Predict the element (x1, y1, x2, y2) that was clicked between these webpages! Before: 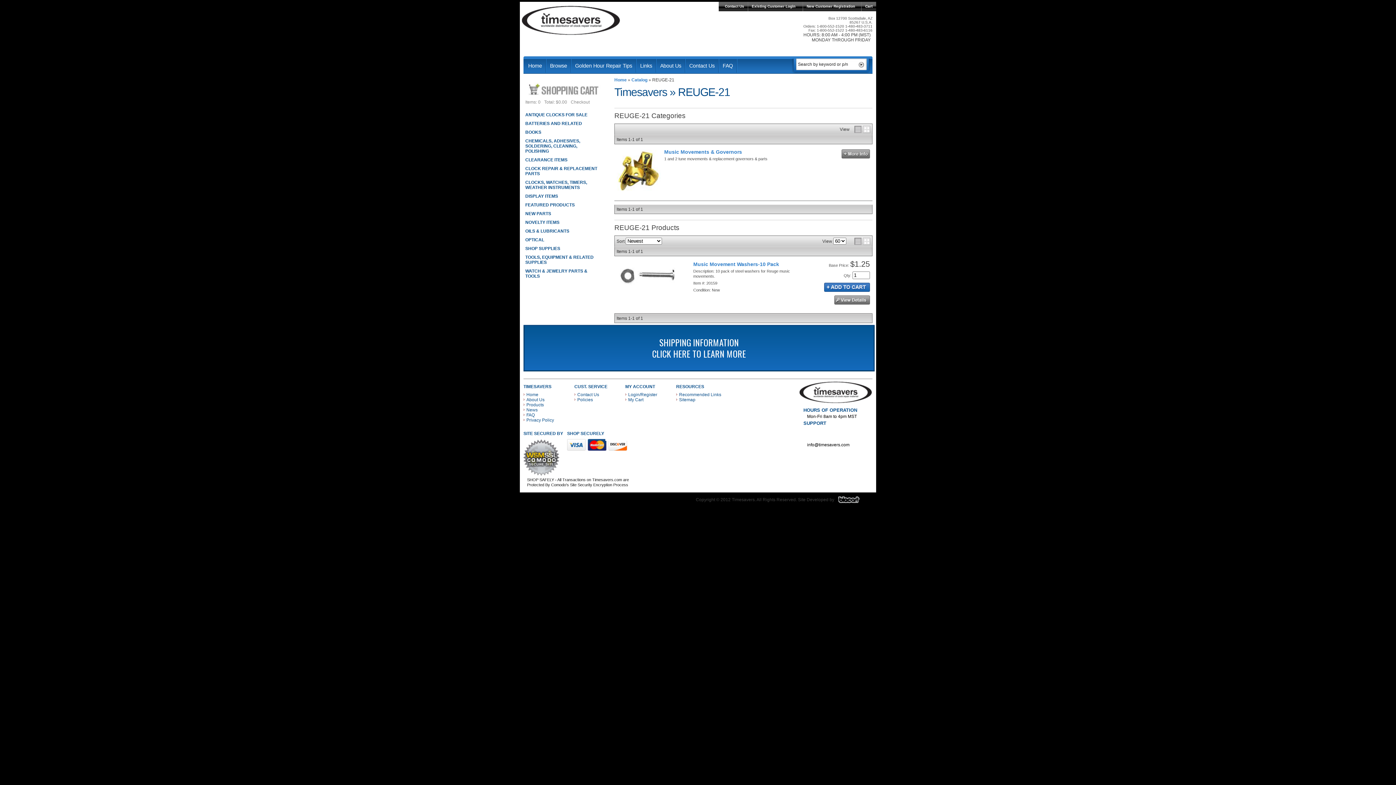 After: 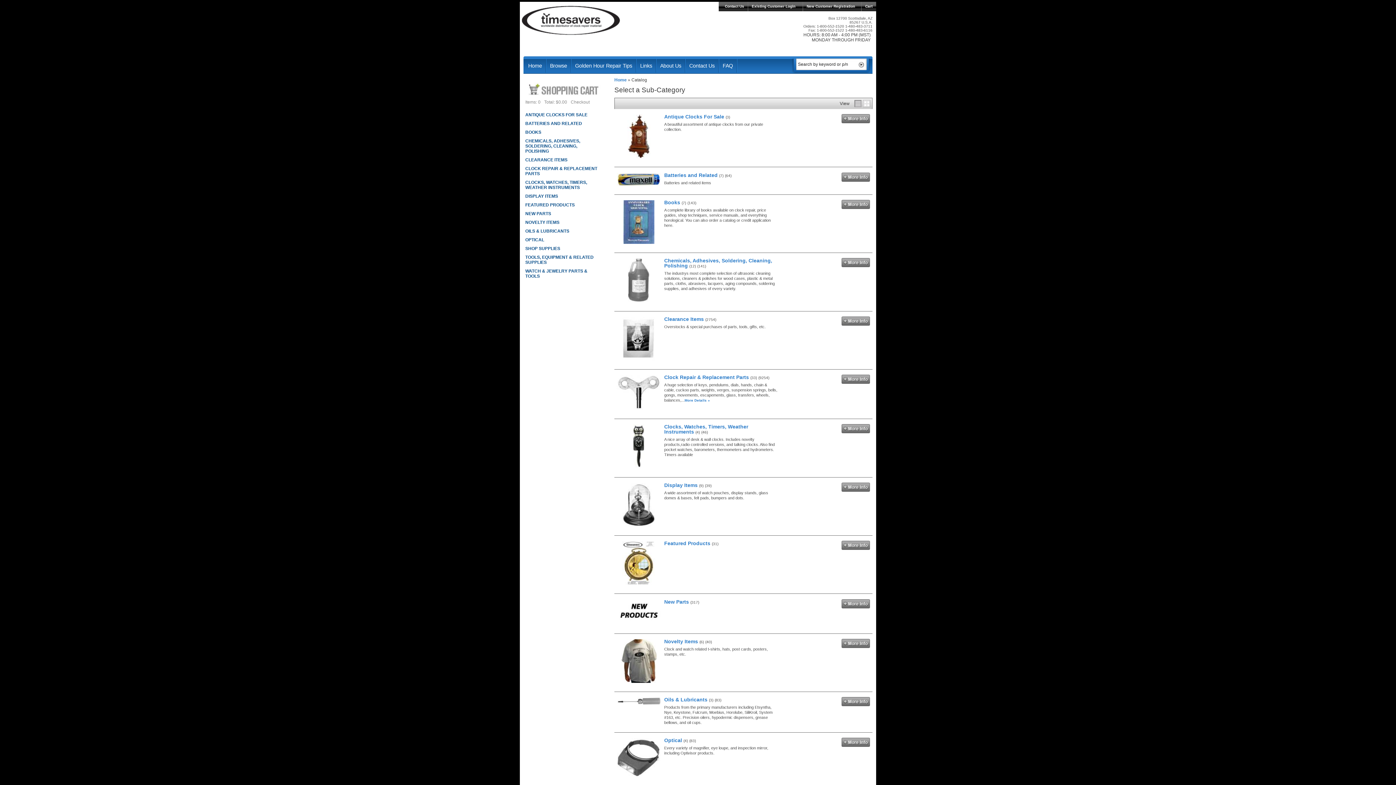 Action: bbox: (526, 402, 544, 407) label: Products